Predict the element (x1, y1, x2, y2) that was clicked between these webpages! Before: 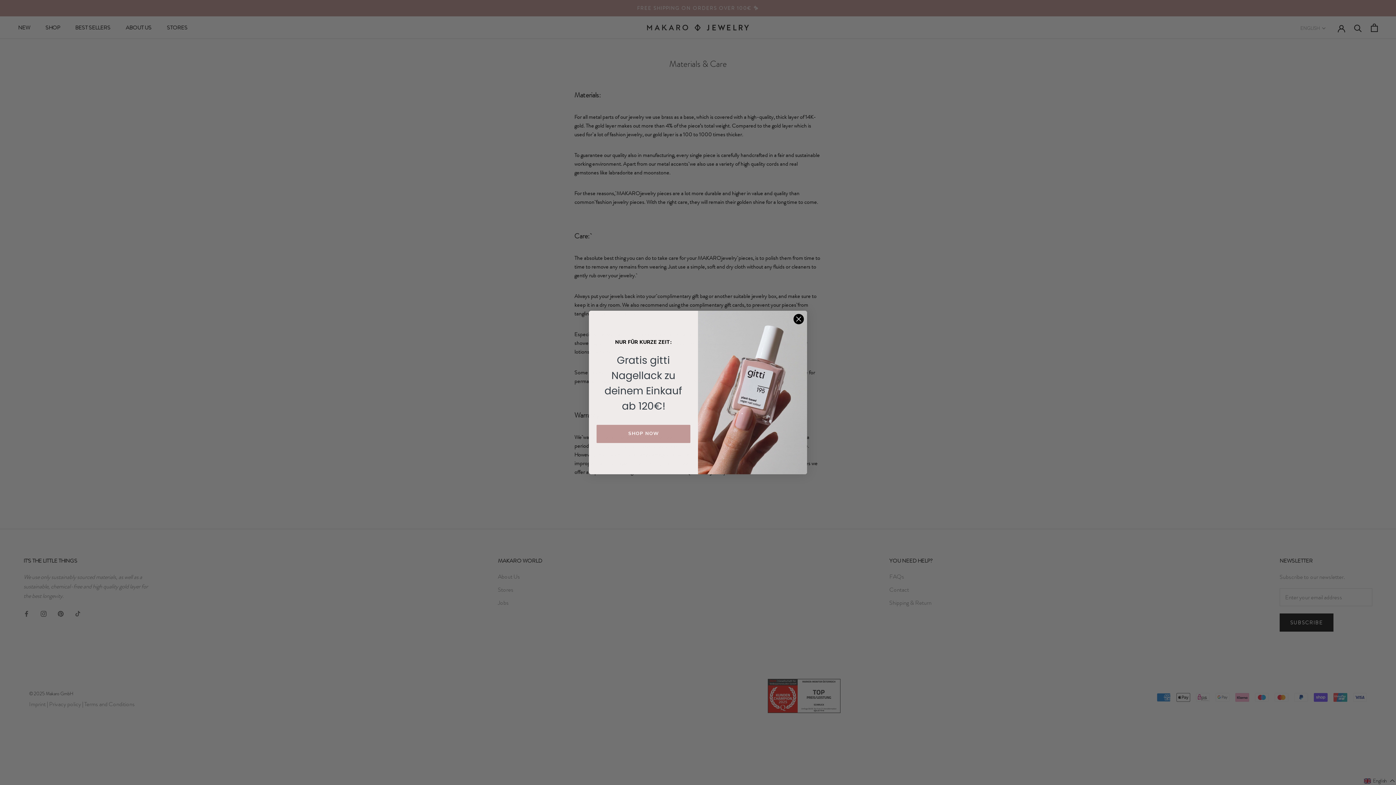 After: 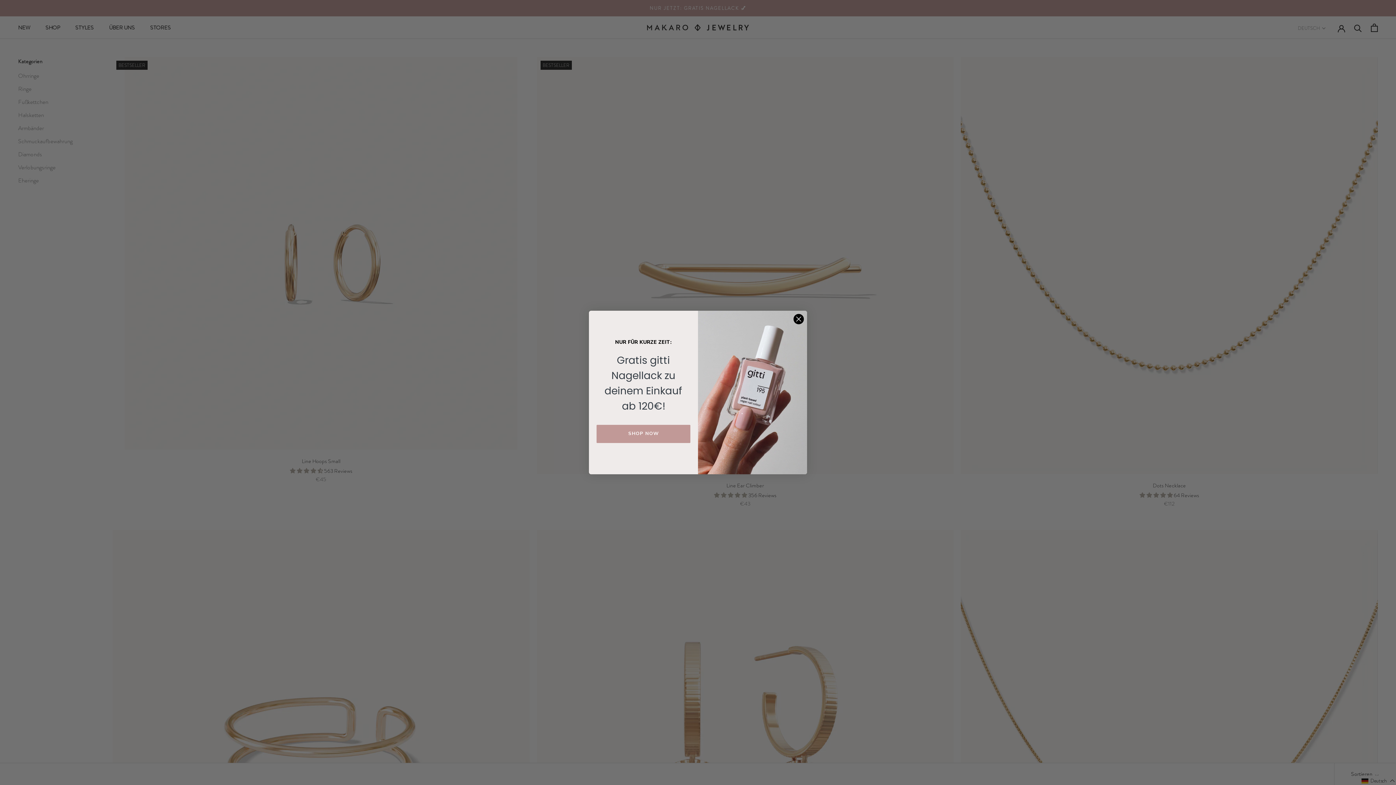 Action: label: SHOP NOW bbox: (596, 424, 690, 443)